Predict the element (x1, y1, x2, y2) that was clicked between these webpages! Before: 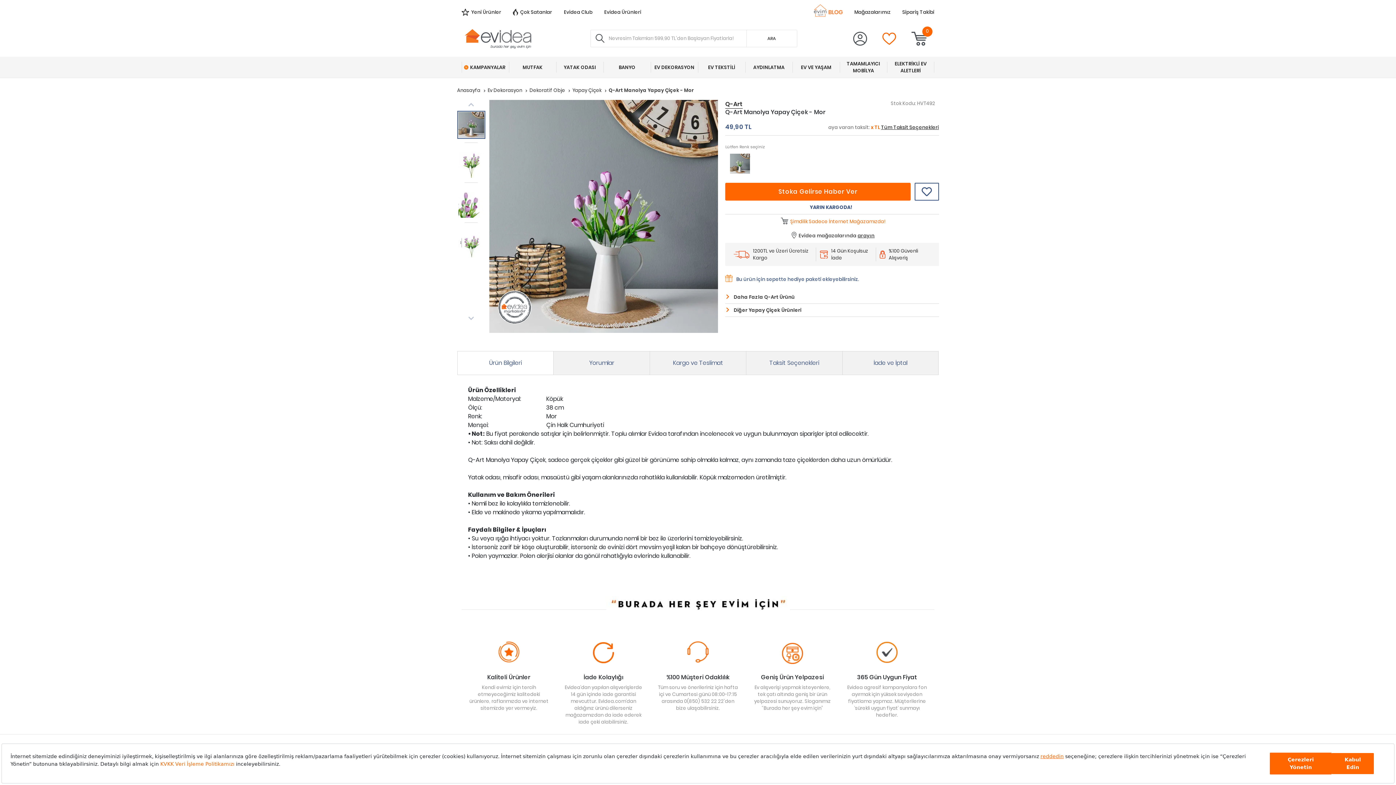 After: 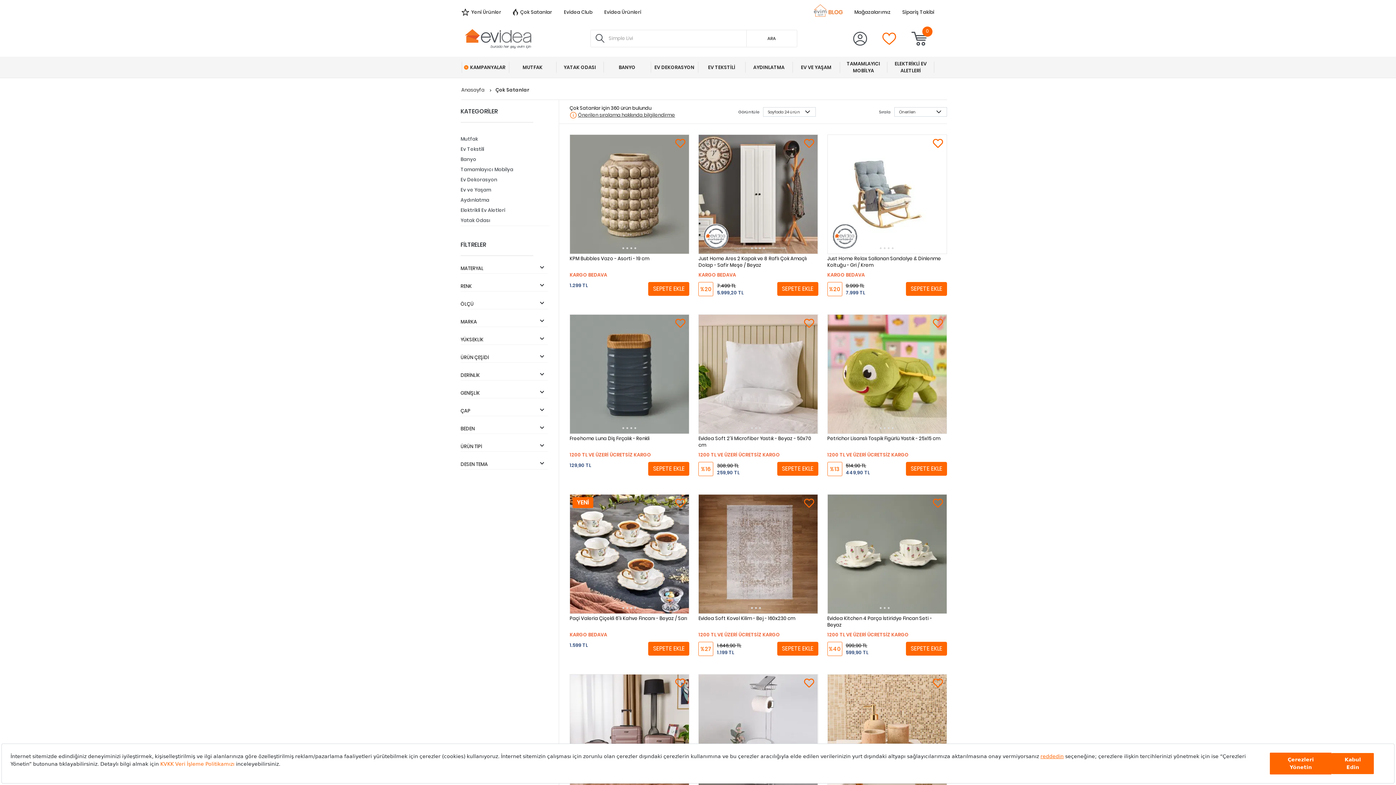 Action: label: Çok Satanlar bbox: (513, 7, 552, 16)